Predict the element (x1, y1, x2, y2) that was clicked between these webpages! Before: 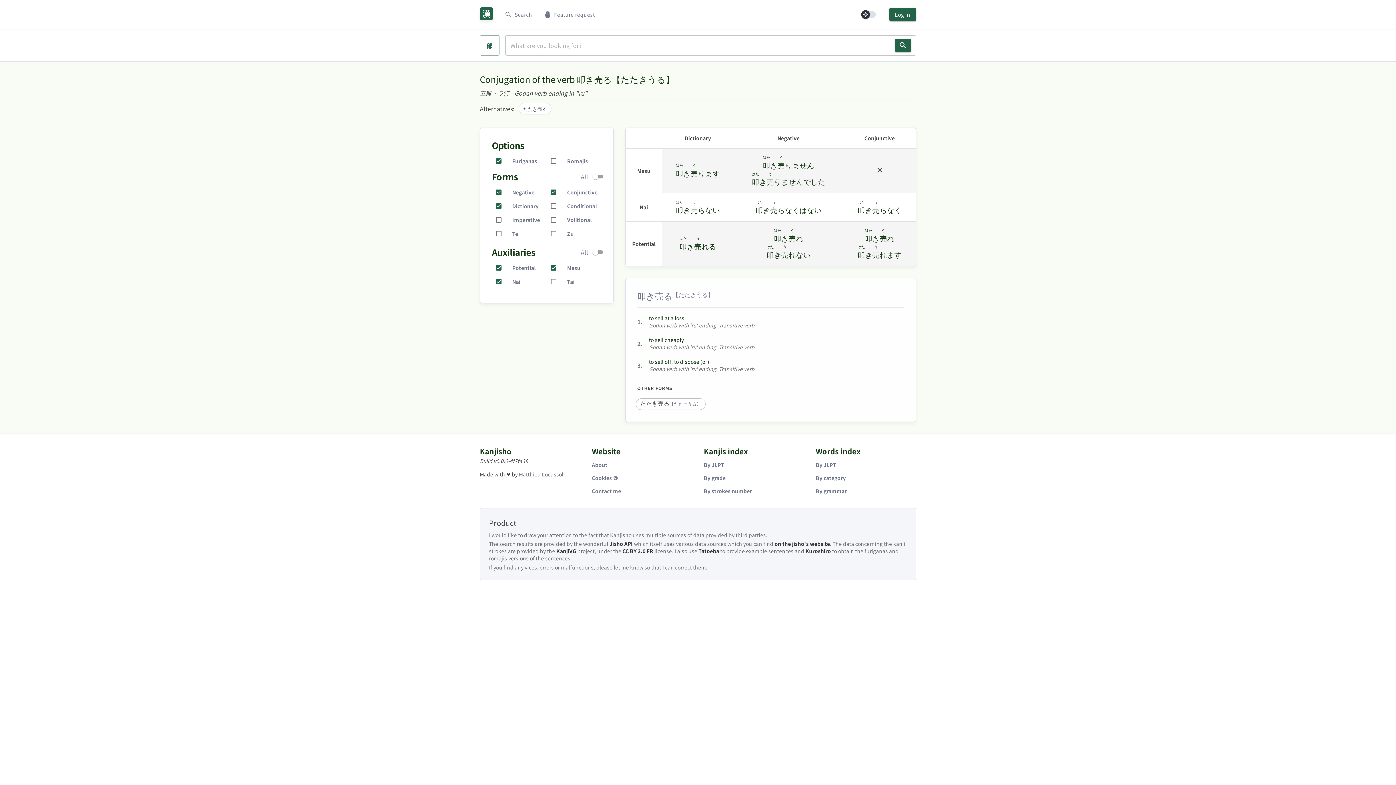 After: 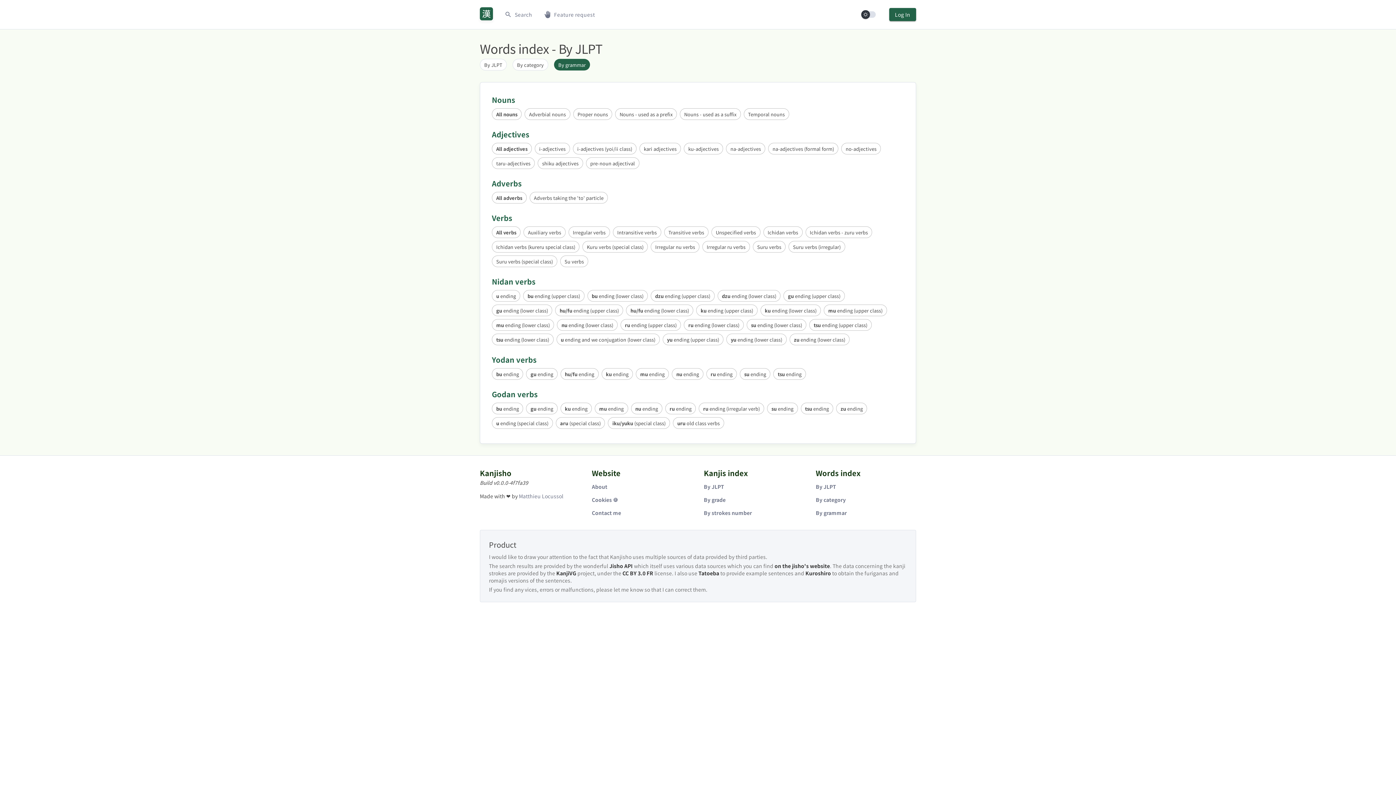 Action: bbox: (816, 369, 847, 376) label: By grammar